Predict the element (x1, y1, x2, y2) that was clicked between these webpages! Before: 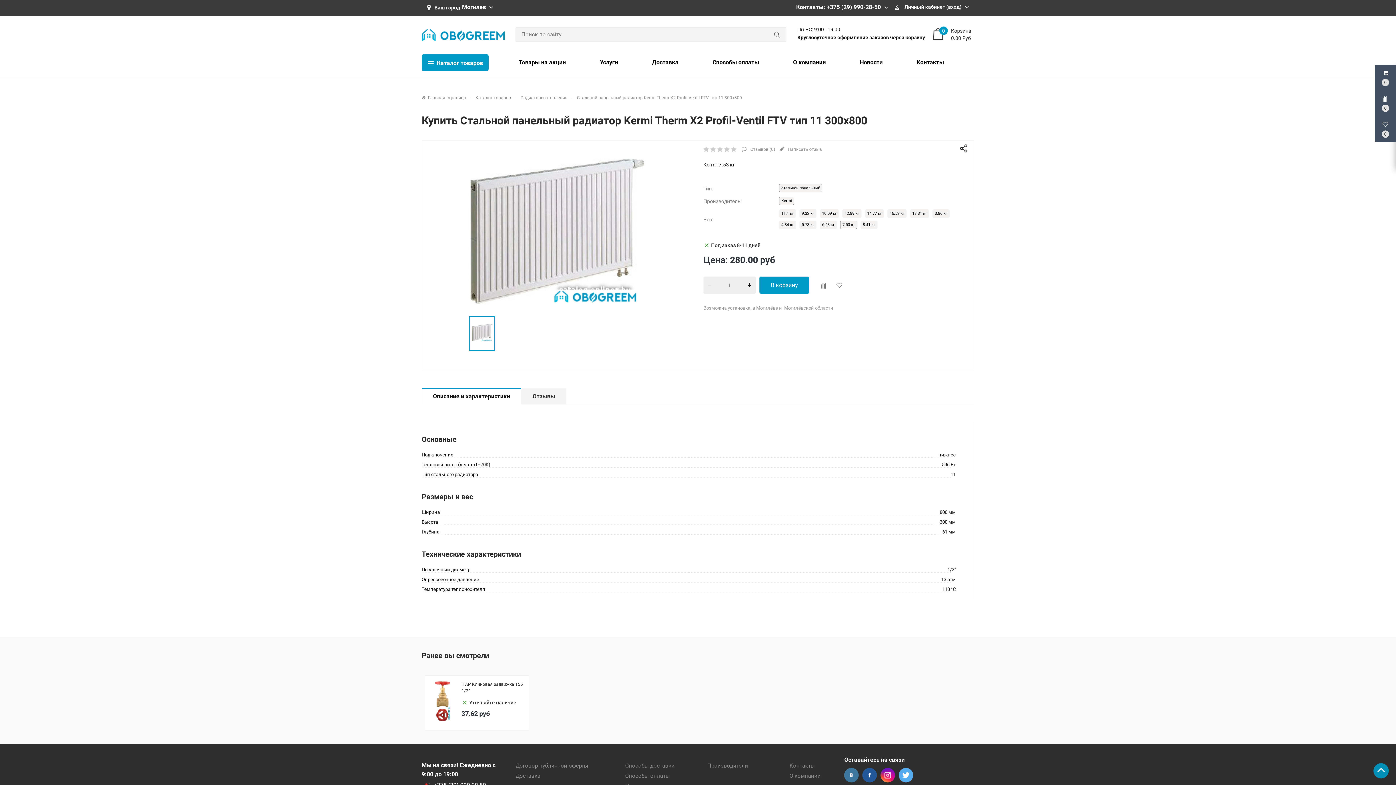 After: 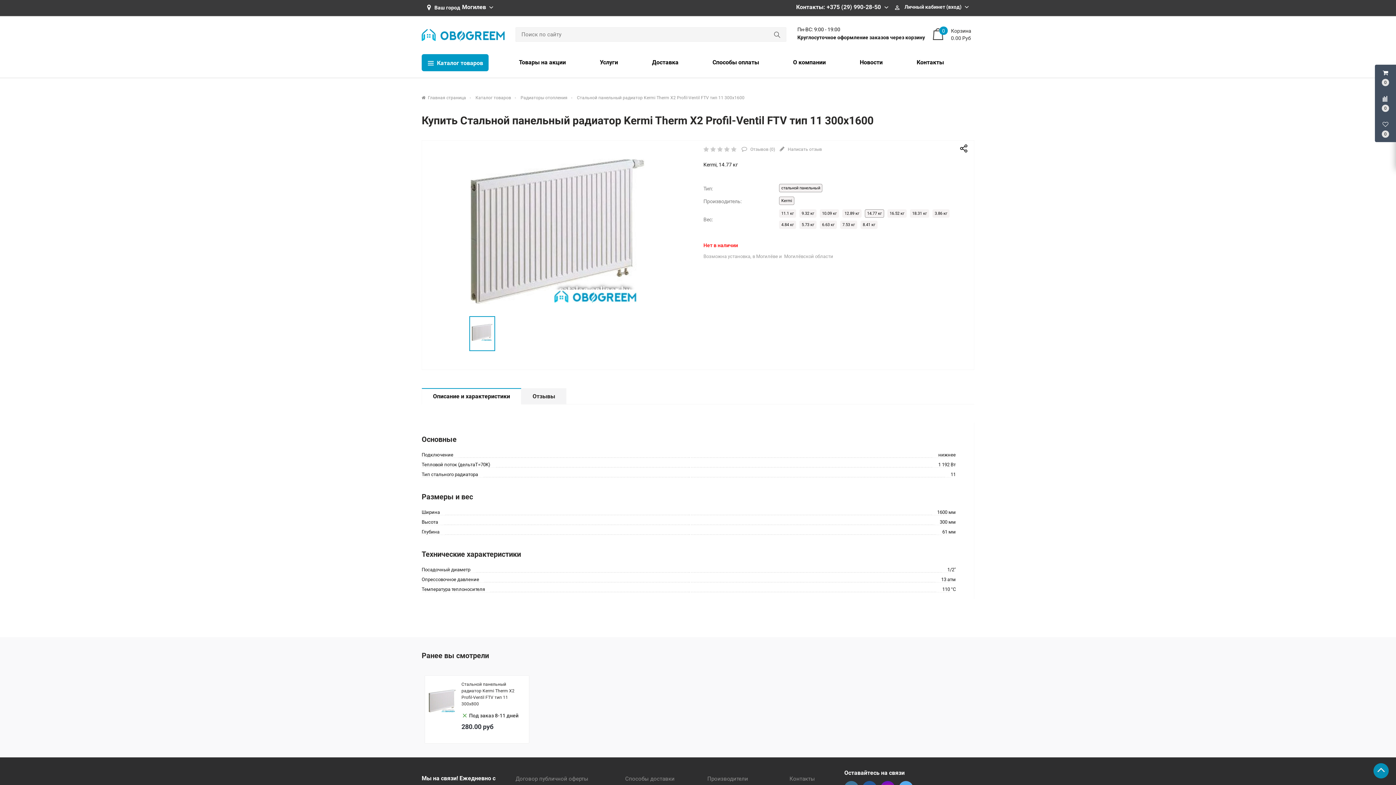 Action: label: 14.77 кг bbox: (865, 209, 884, 217)